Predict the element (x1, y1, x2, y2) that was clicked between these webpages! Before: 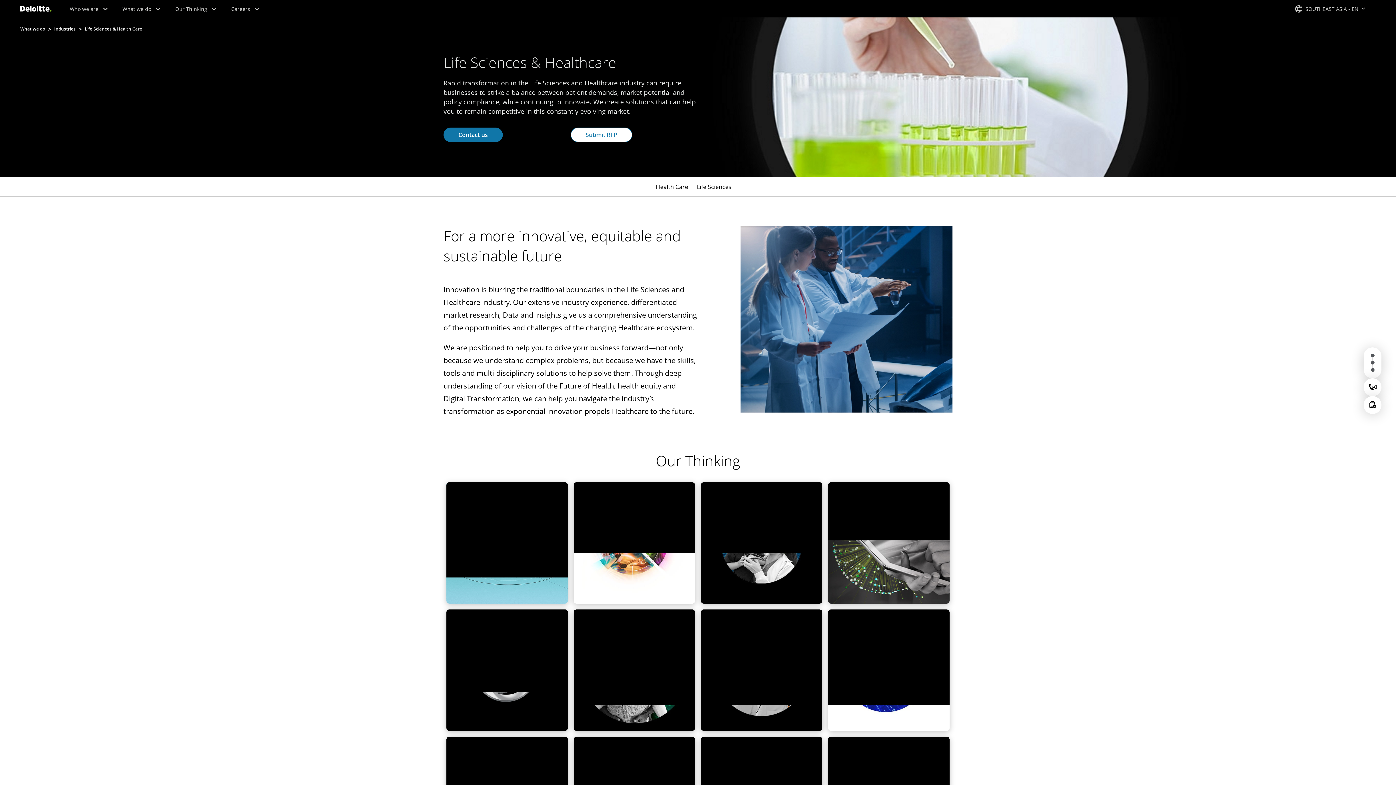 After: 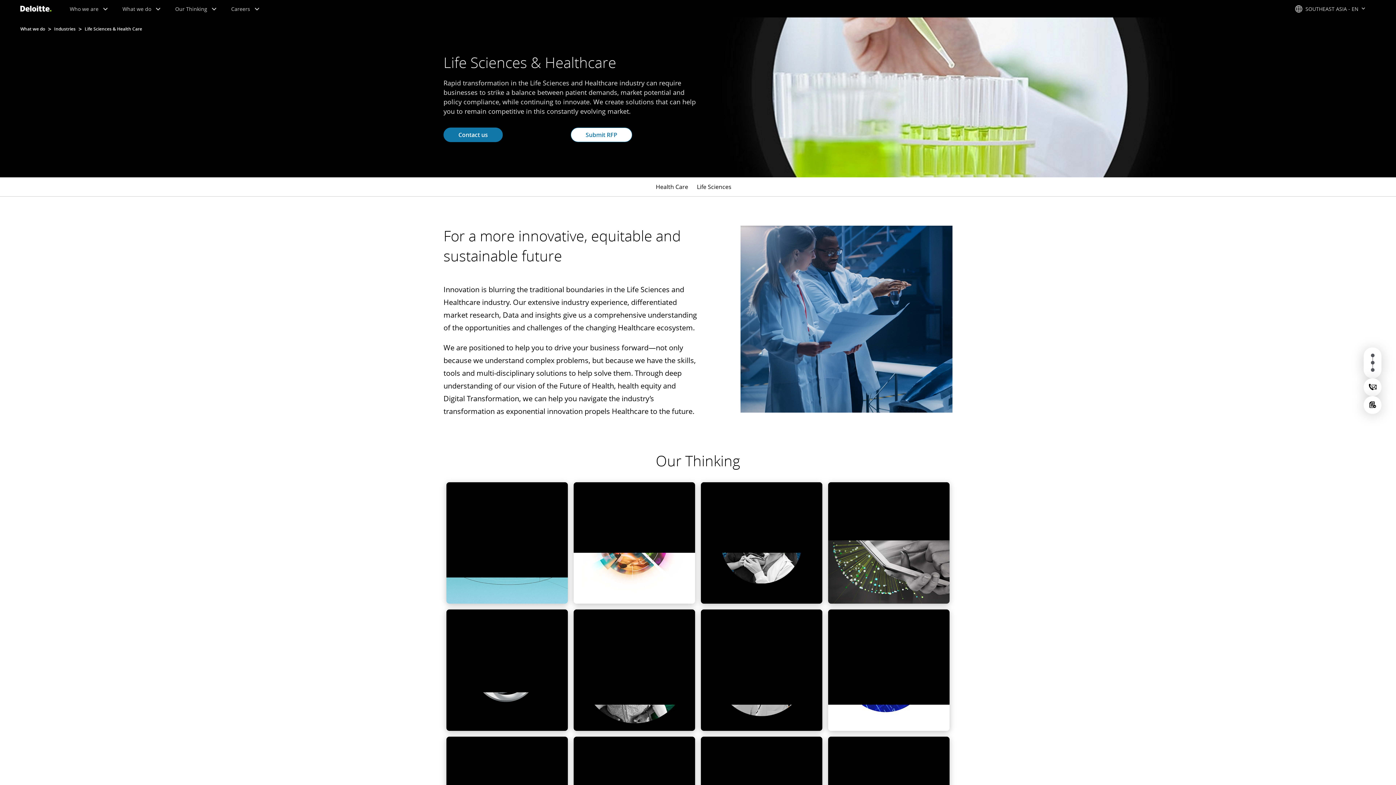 Action: bbox: (84, 26, 142, 31) label: Life Sciences & Health Care